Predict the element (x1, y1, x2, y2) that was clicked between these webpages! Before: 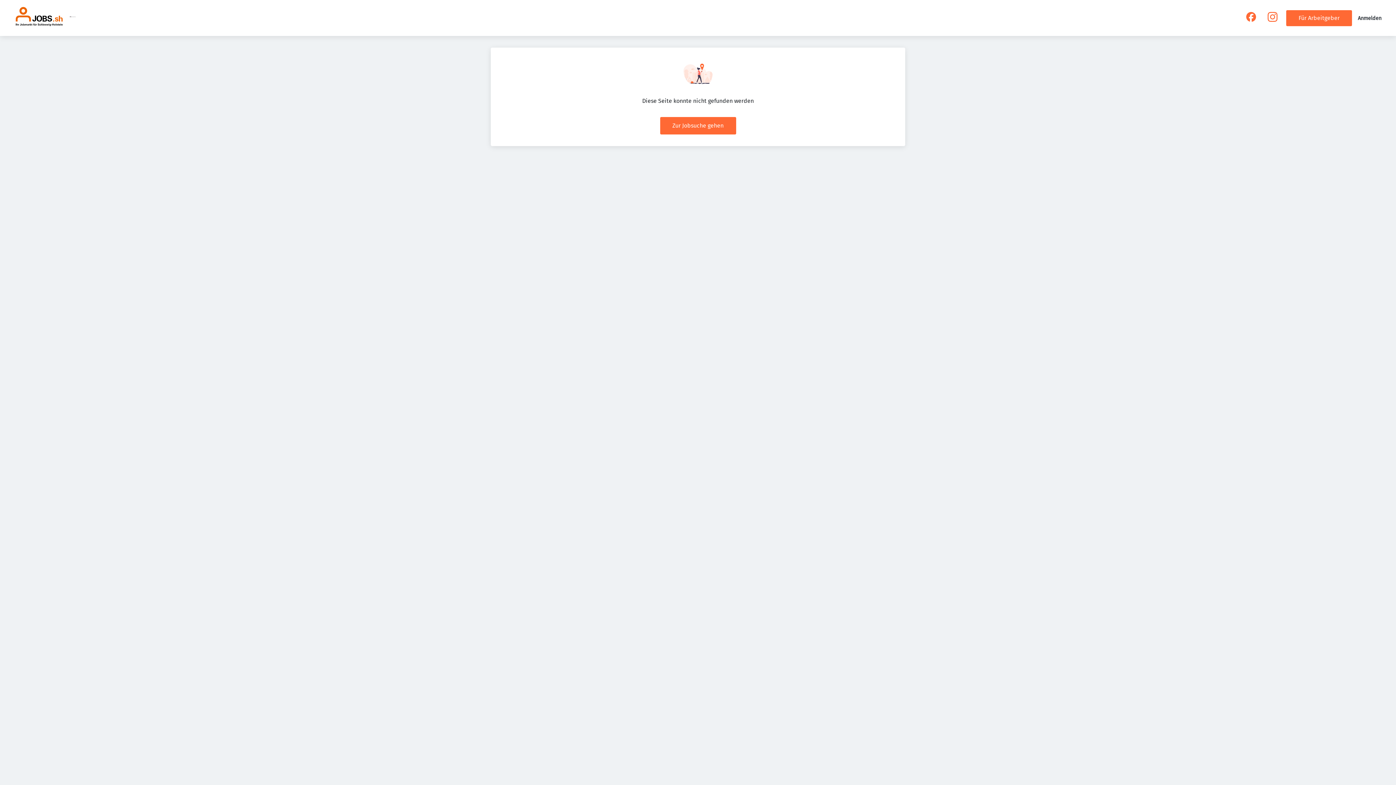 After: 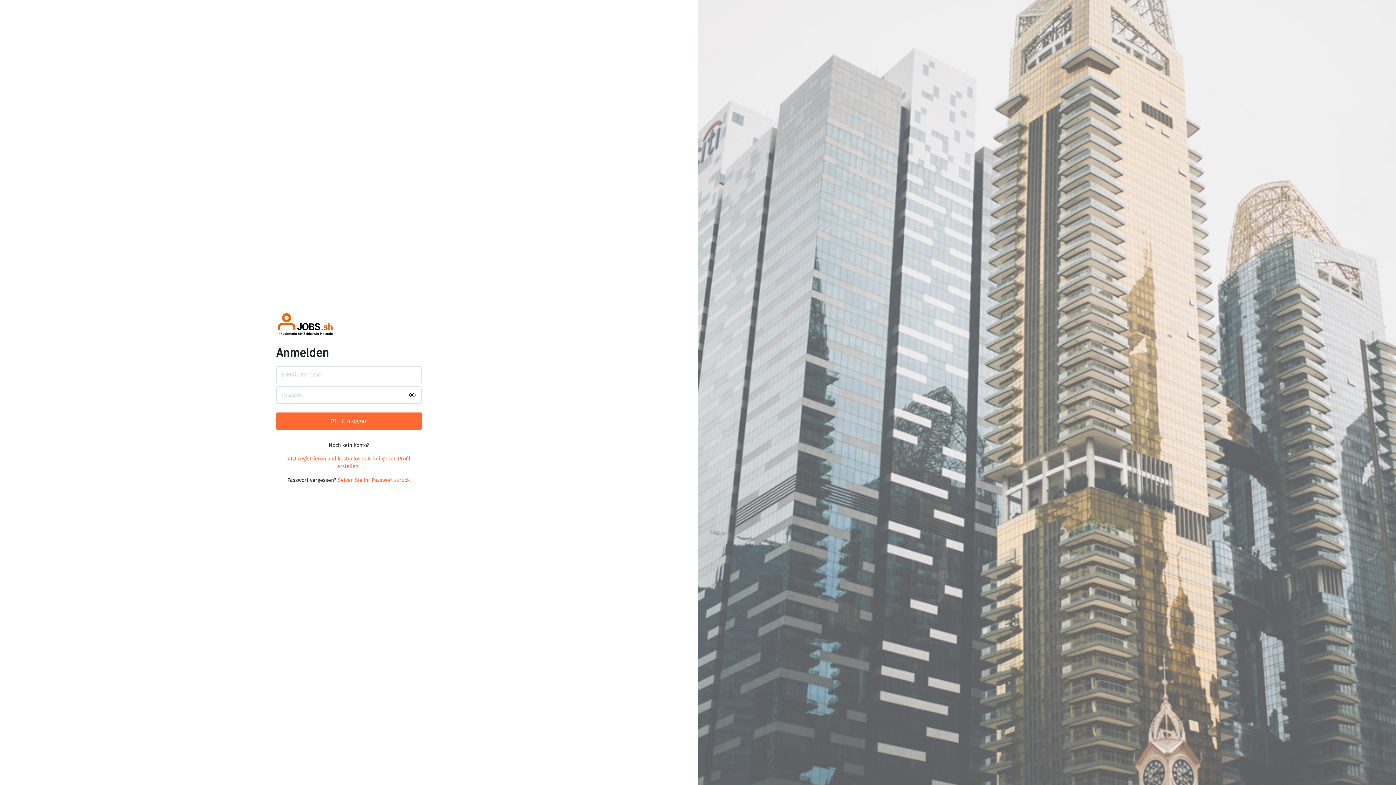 Action: label: Anmelden bbox: (1358, 15, 1381, 21)